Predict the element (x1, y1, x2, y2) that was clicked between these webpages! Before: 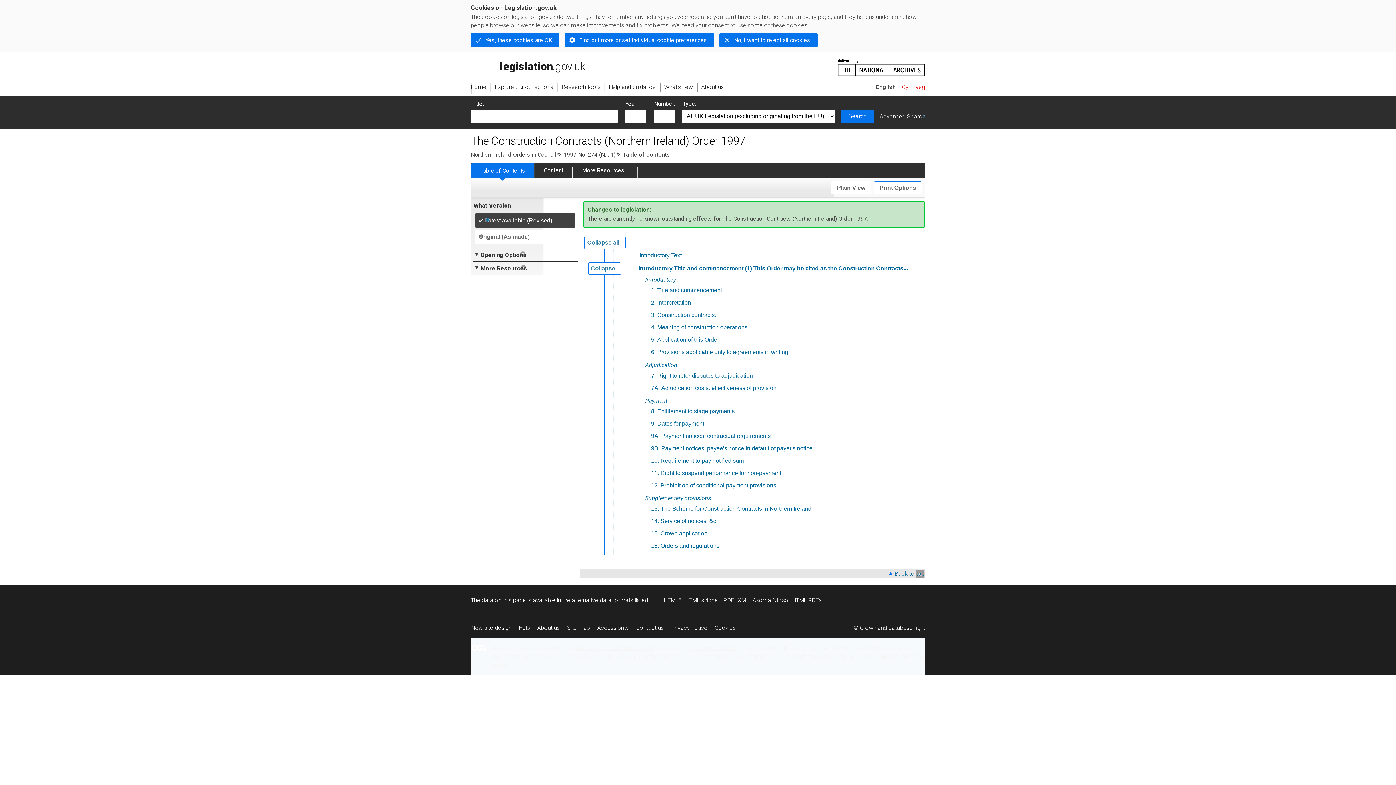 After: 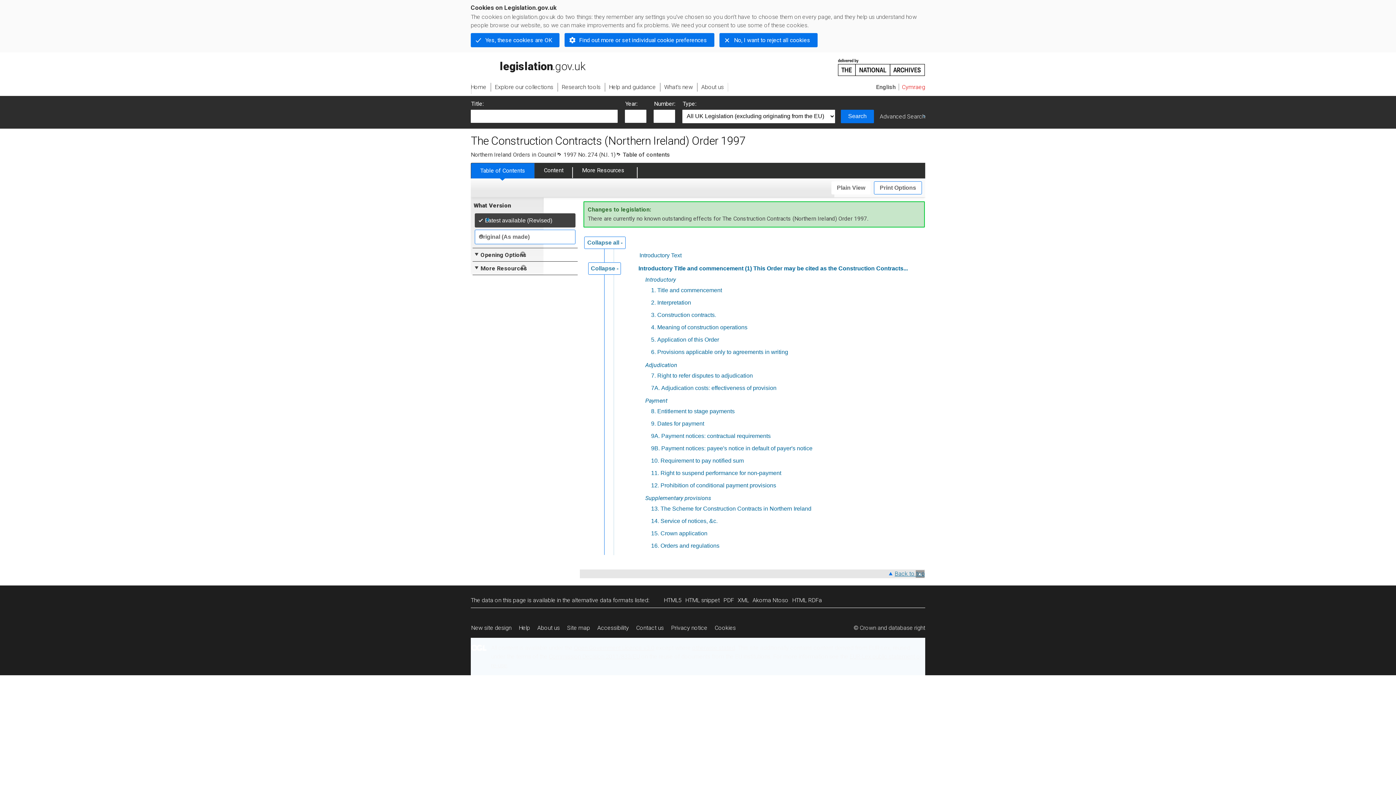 Action: label: Back to top bbox: (889, 570, 925, 578)